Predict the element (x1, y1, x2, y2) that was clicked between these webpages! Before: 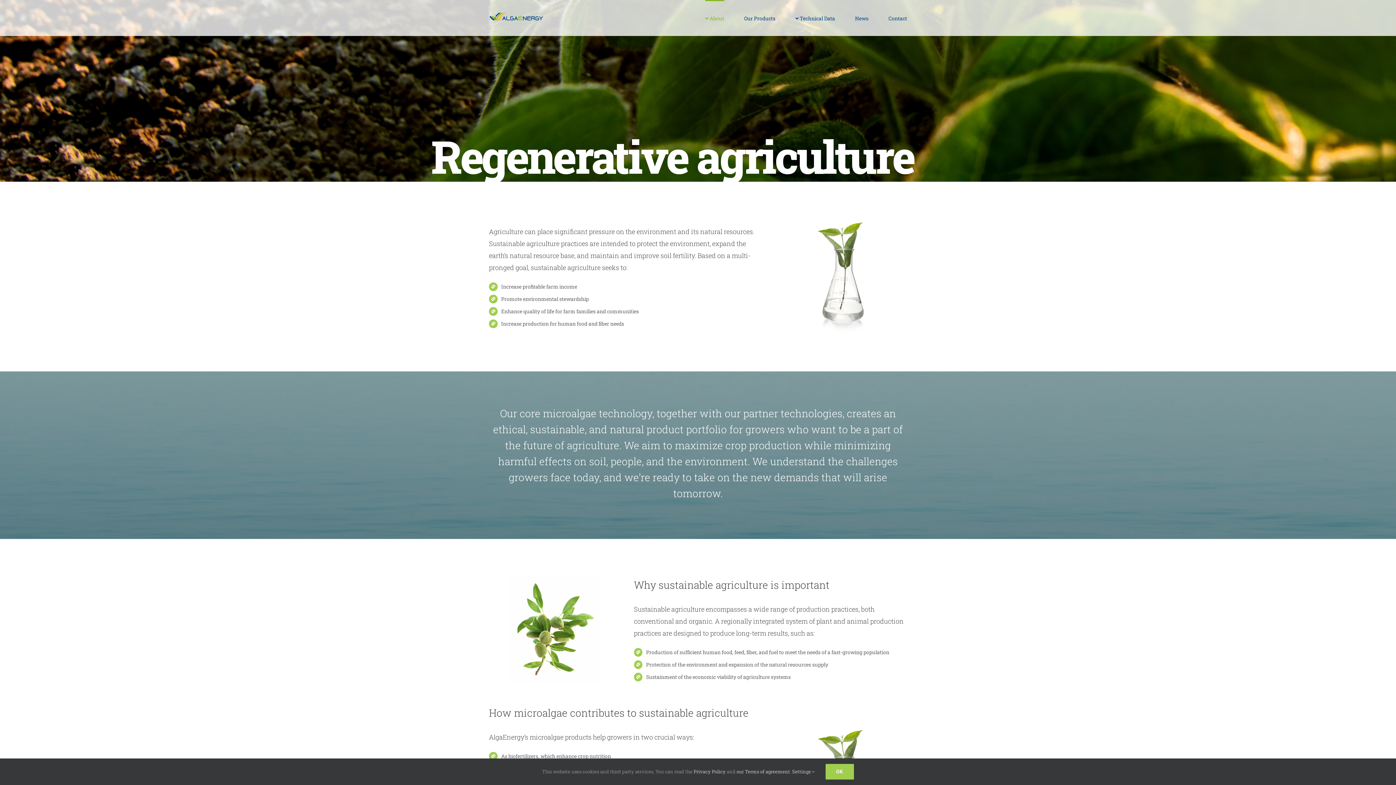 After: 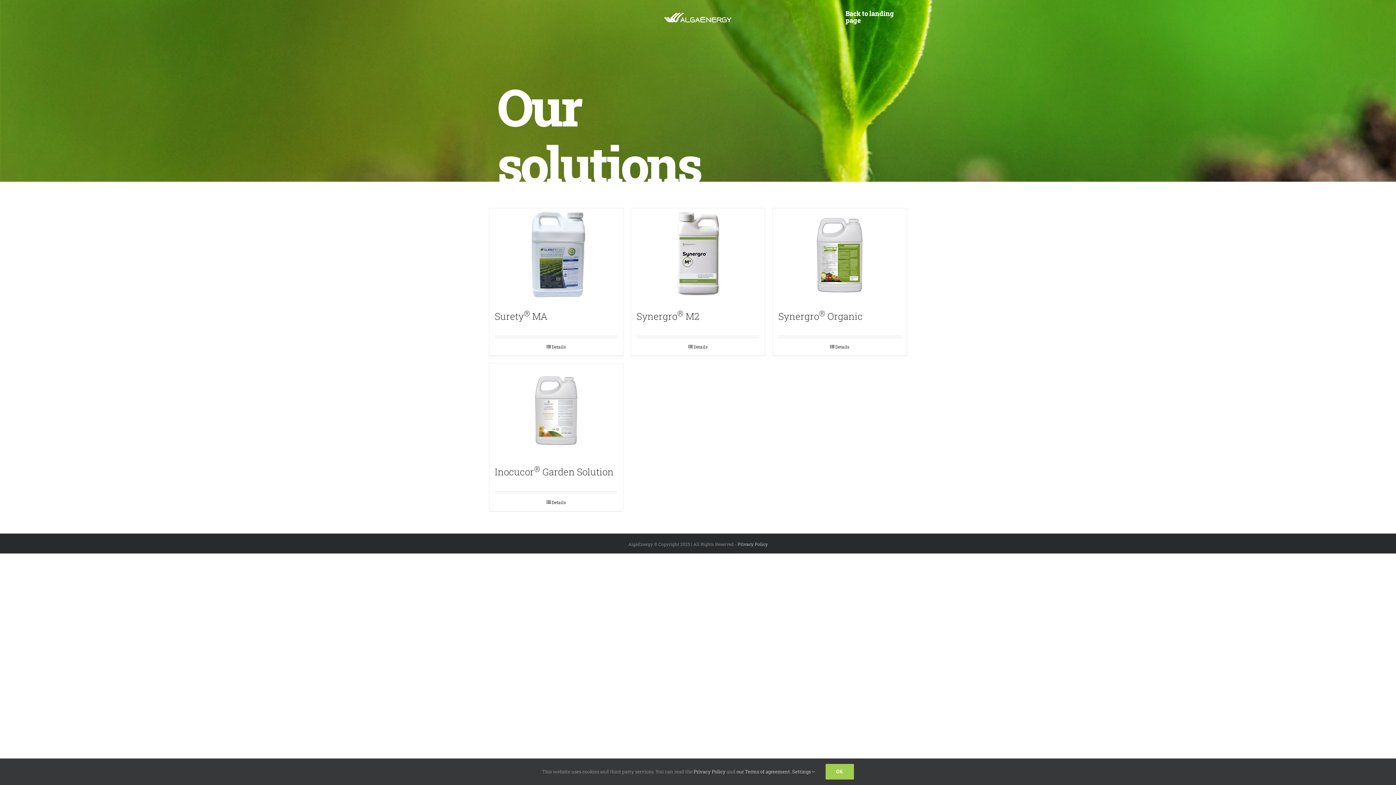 Action: bbox: (744, 0, 775, 36) label: Our Products